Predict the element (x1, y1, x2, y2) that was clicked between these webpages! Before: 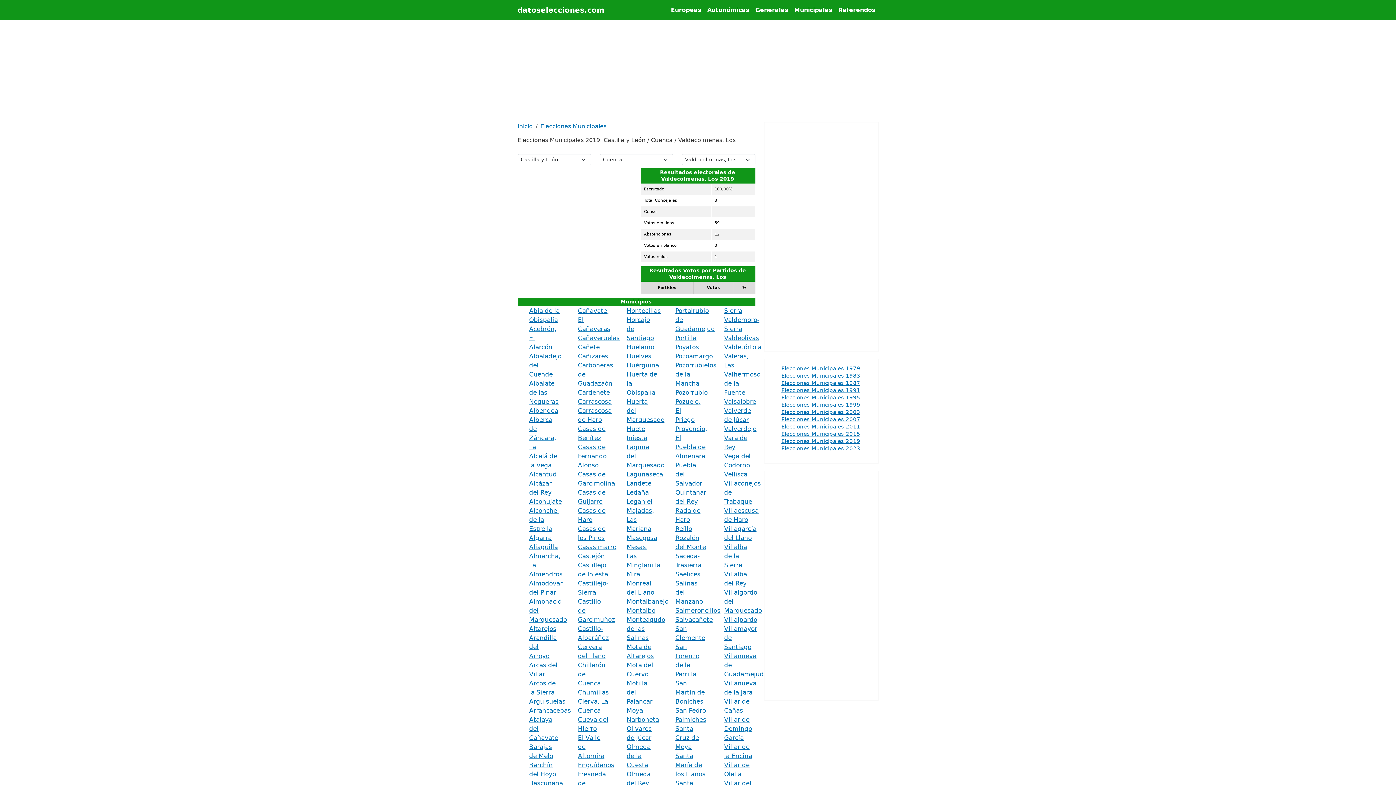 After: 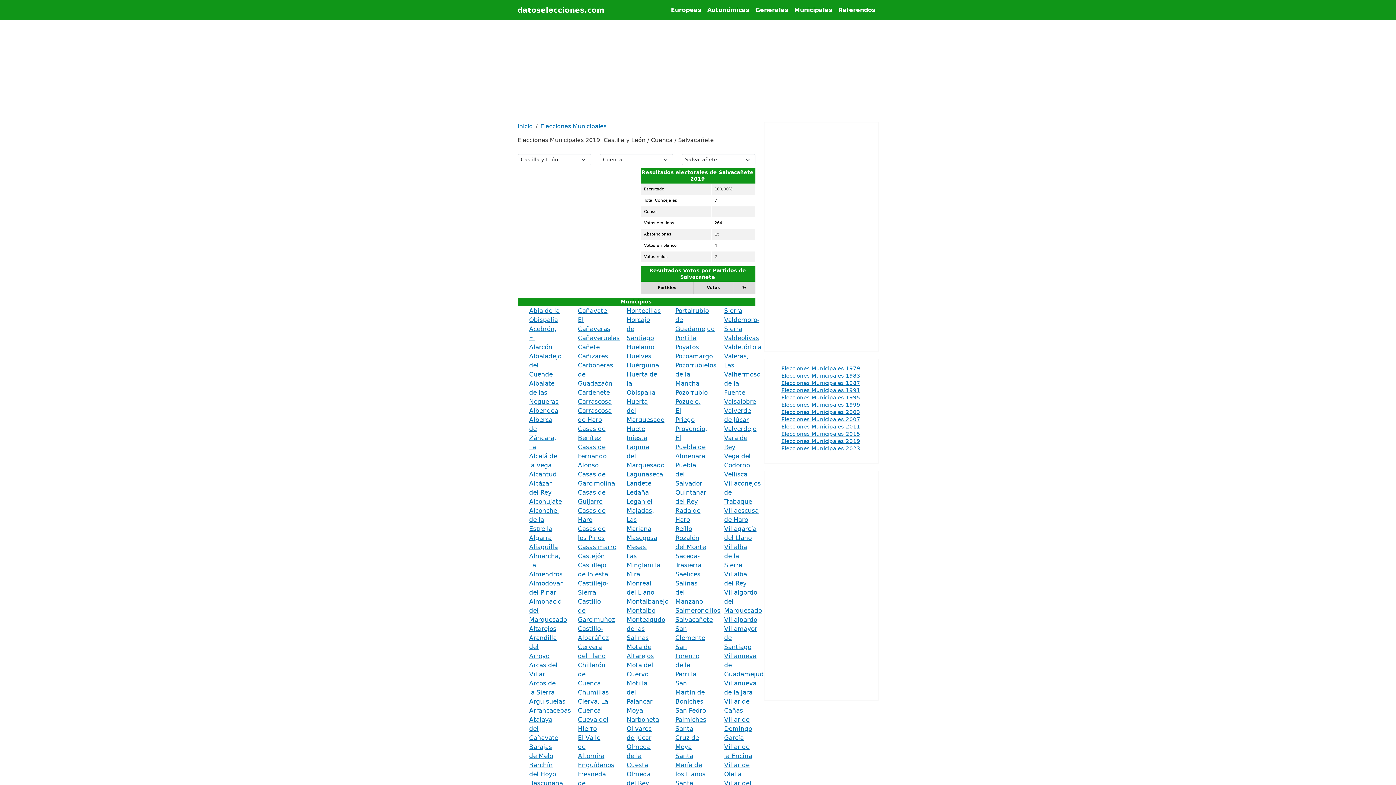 Action: bbox: (675, 616, 713, 623) label: Salvacañete